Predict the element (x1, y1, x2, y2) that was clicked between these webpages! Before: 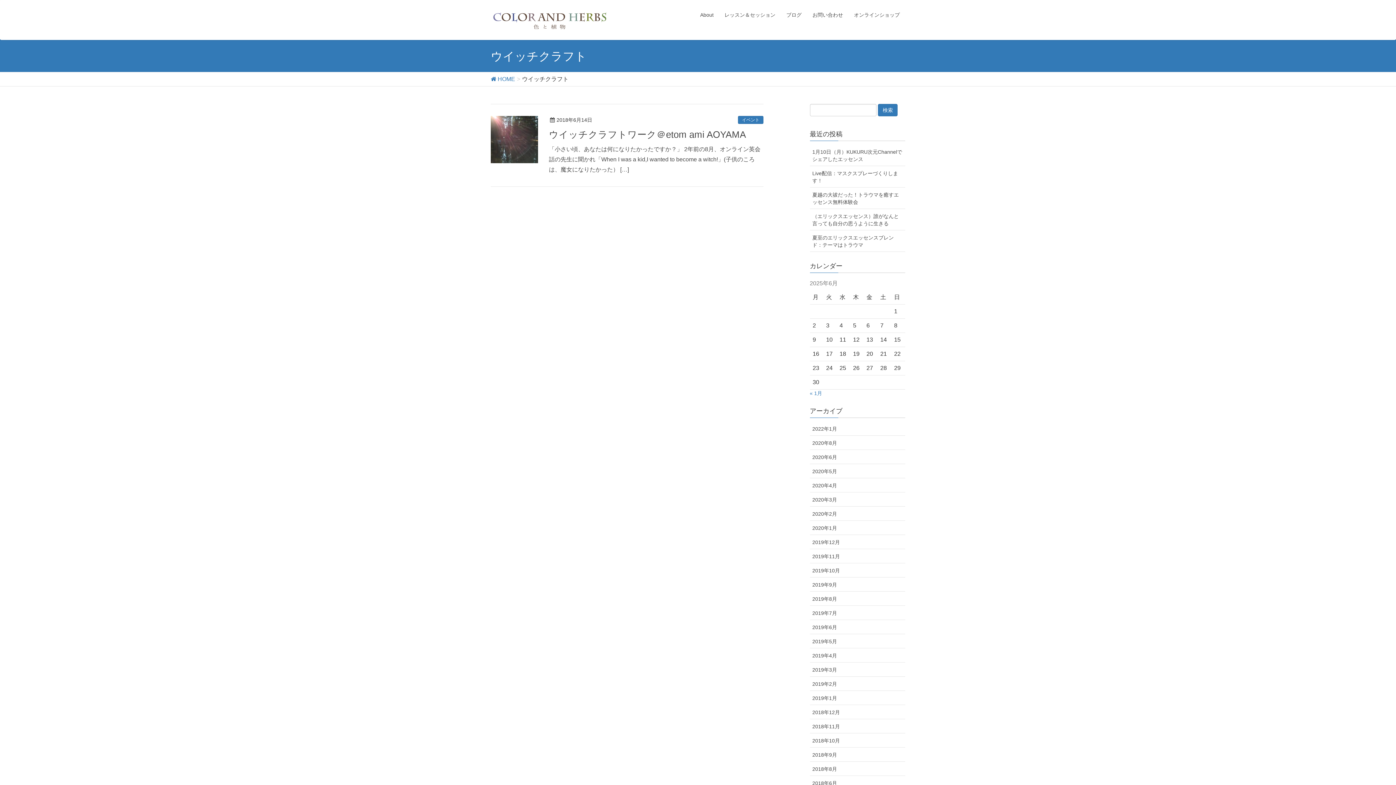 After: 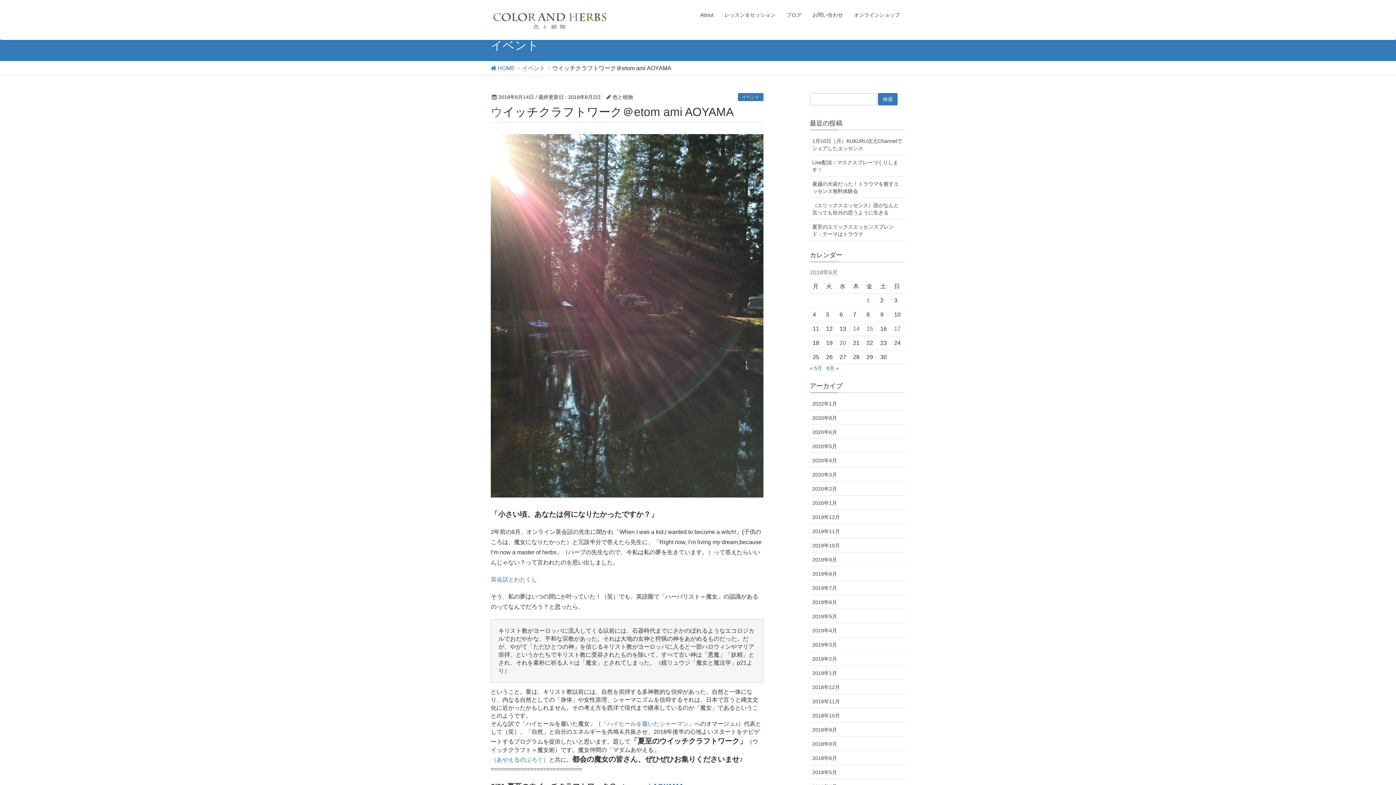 Action: bbox: (549, 129, 746, 139) label: ウイッチクラフトワーク＠etom ami AOYAMA